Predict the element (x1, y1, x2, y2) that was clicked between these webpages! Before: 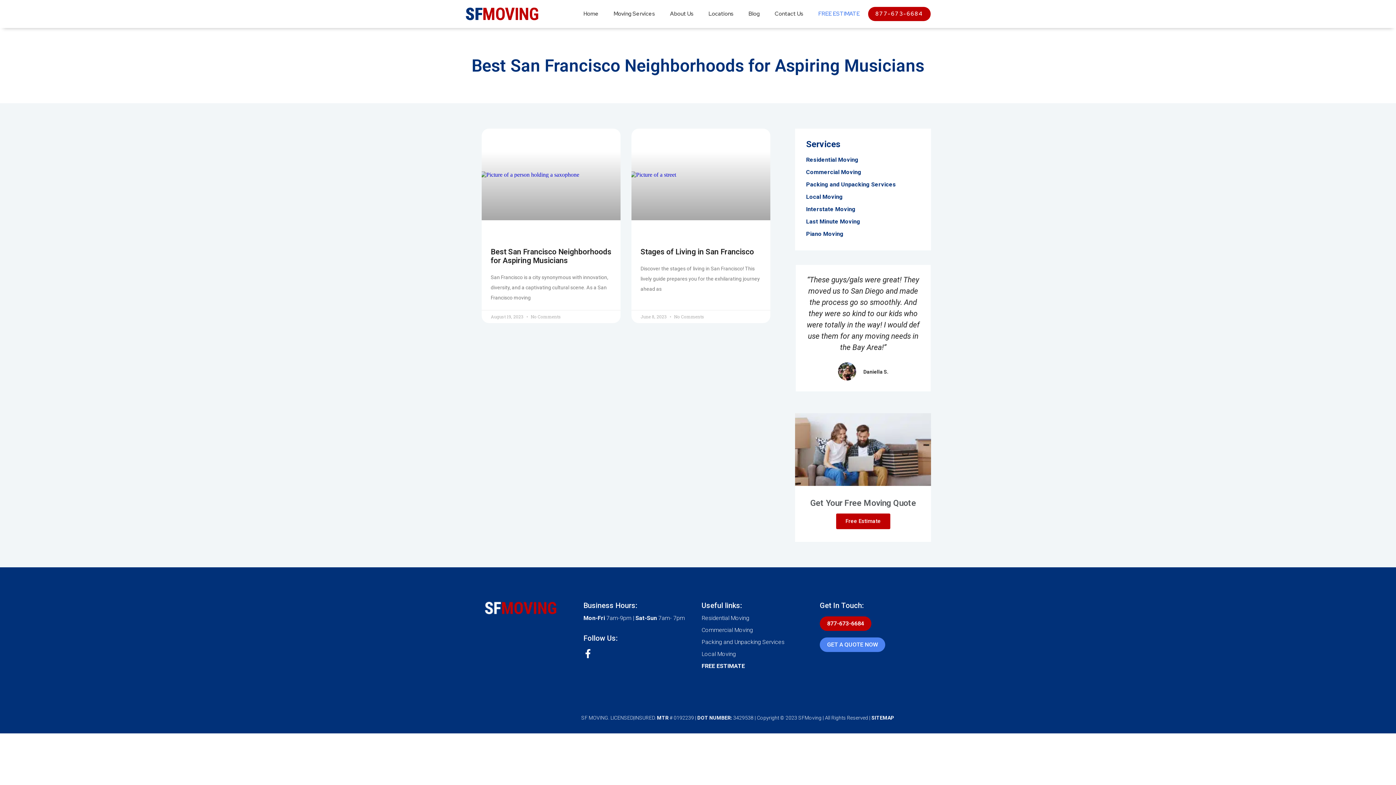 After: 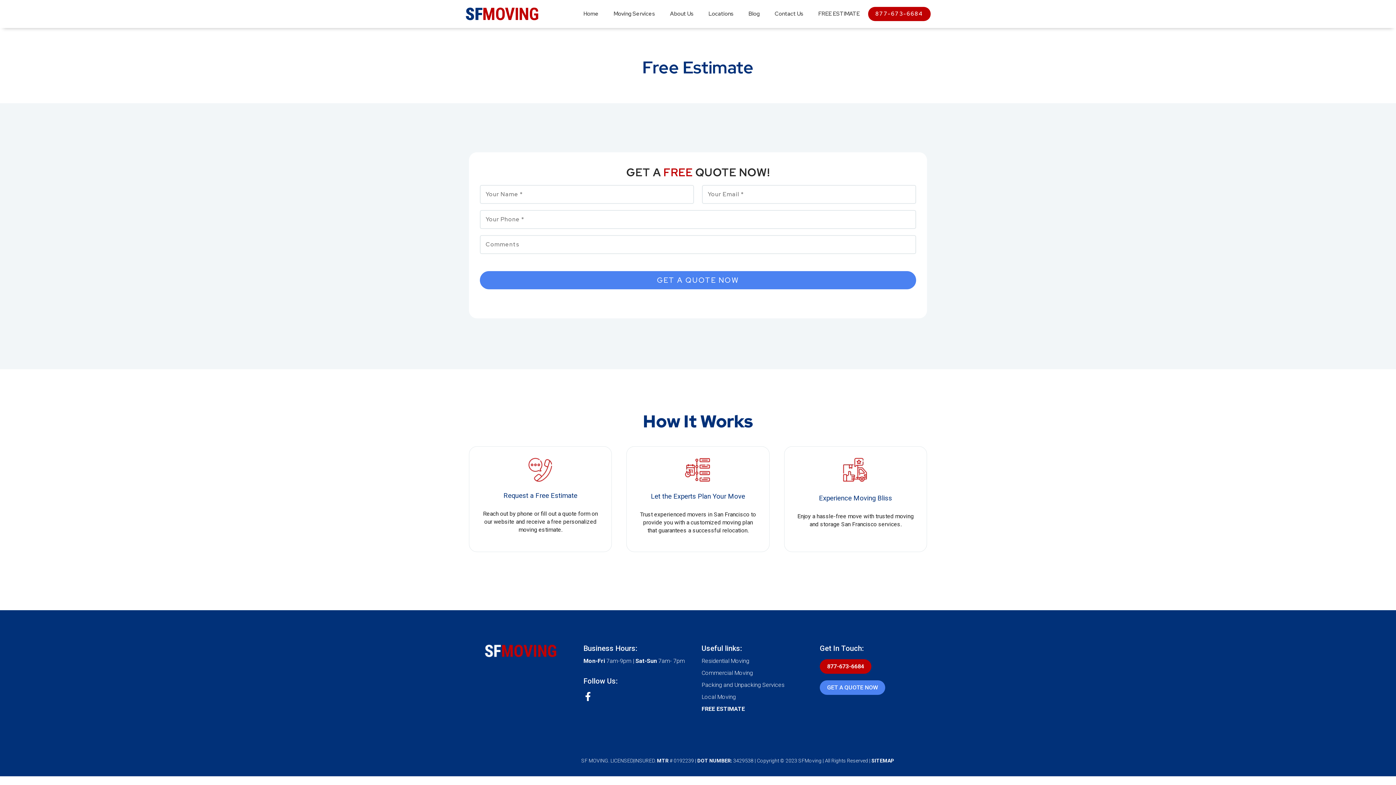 Action: label: FREE ESTIMATE bbox: (812, 6, 866, 21)